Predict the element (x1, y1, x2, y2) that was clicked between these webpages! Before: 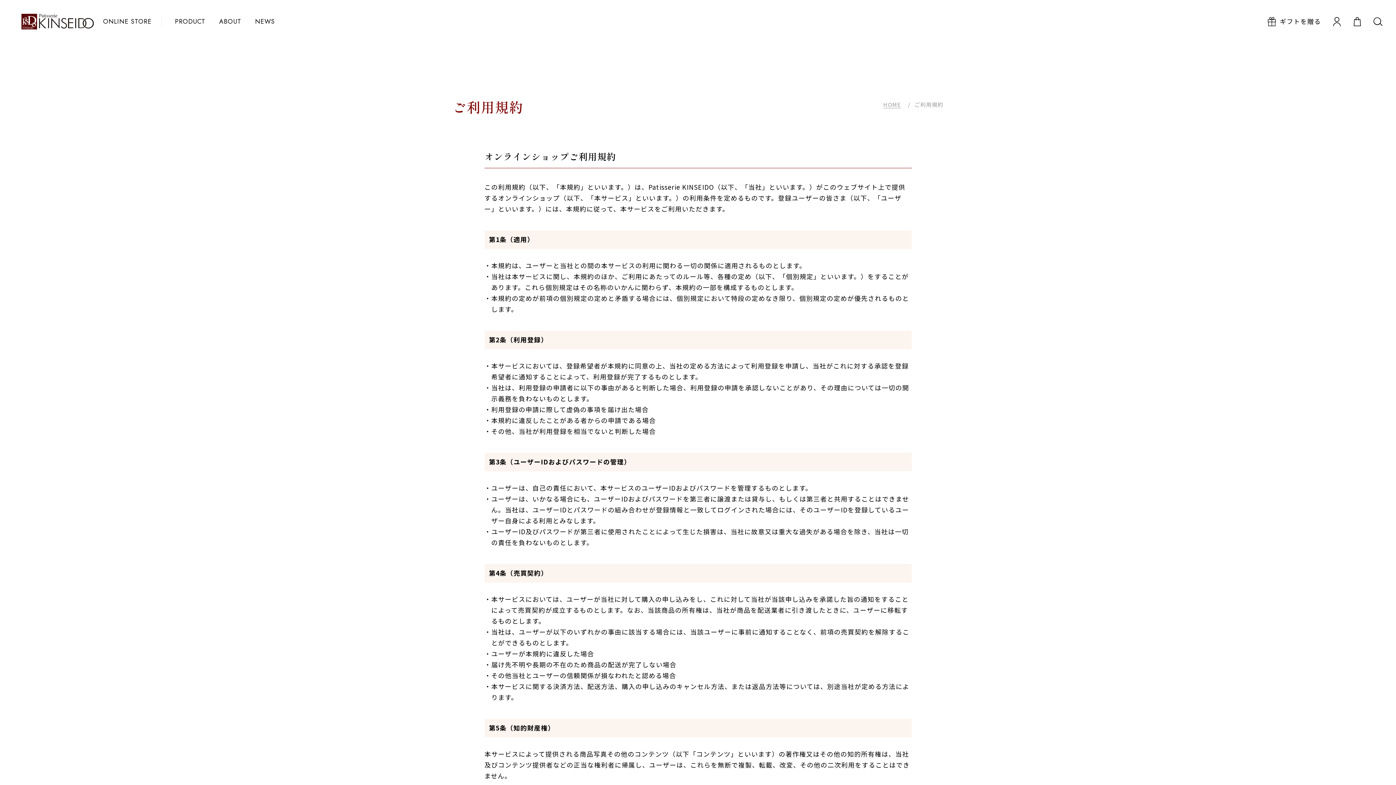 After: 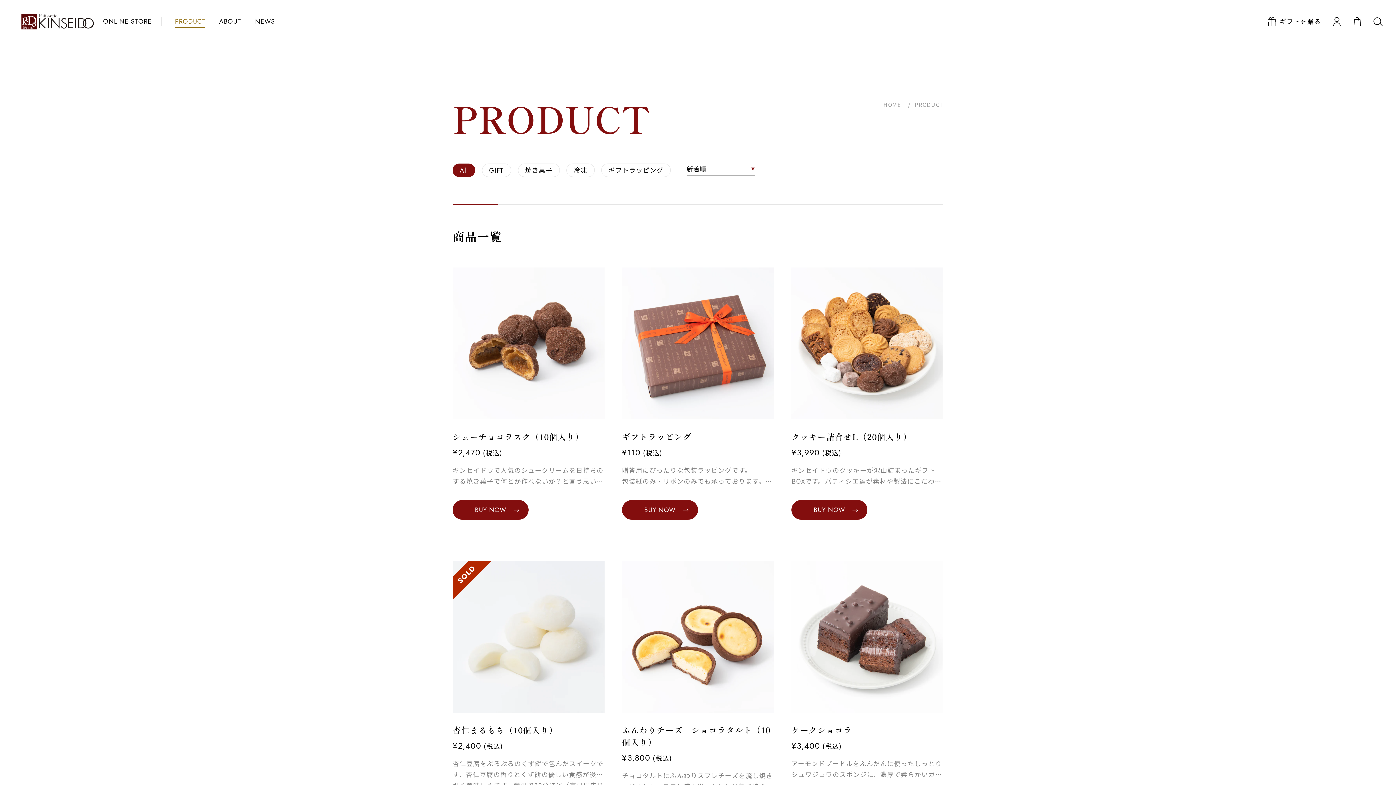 Action: label: PRODUCT bbox: (168, 16, 212, 27)